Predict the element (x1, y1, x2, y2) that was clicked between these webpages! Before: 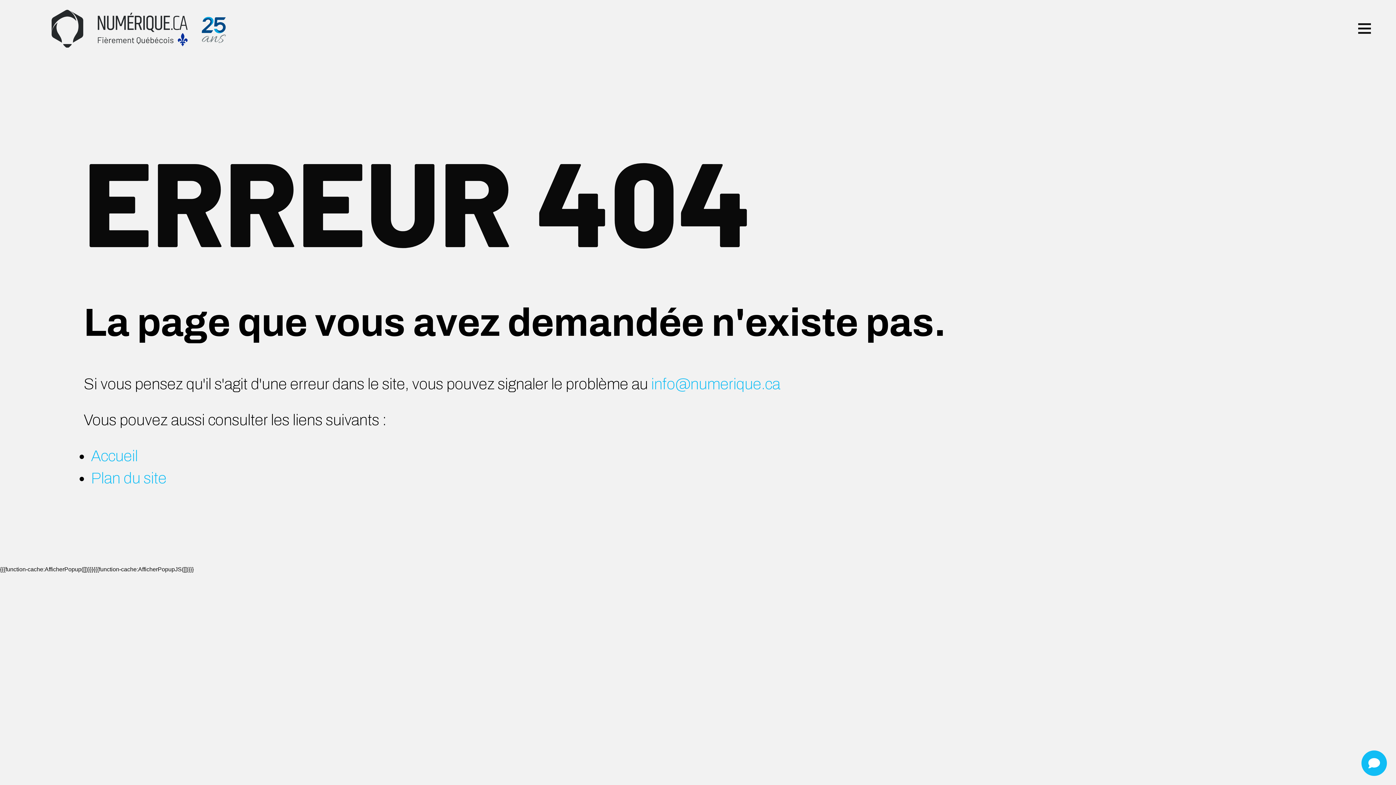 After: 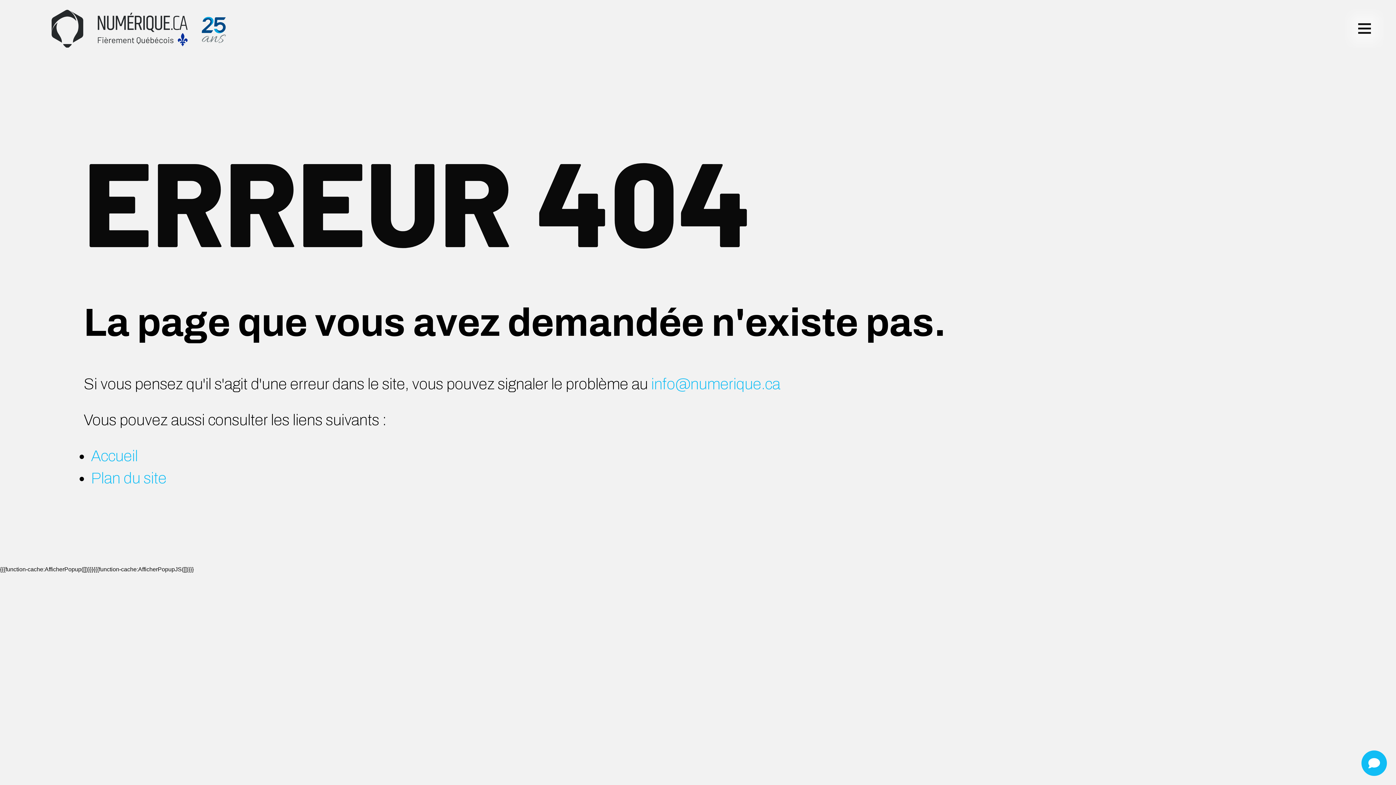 Action: label: info@numerique.ca bbox: (651, 375, 780, 392)